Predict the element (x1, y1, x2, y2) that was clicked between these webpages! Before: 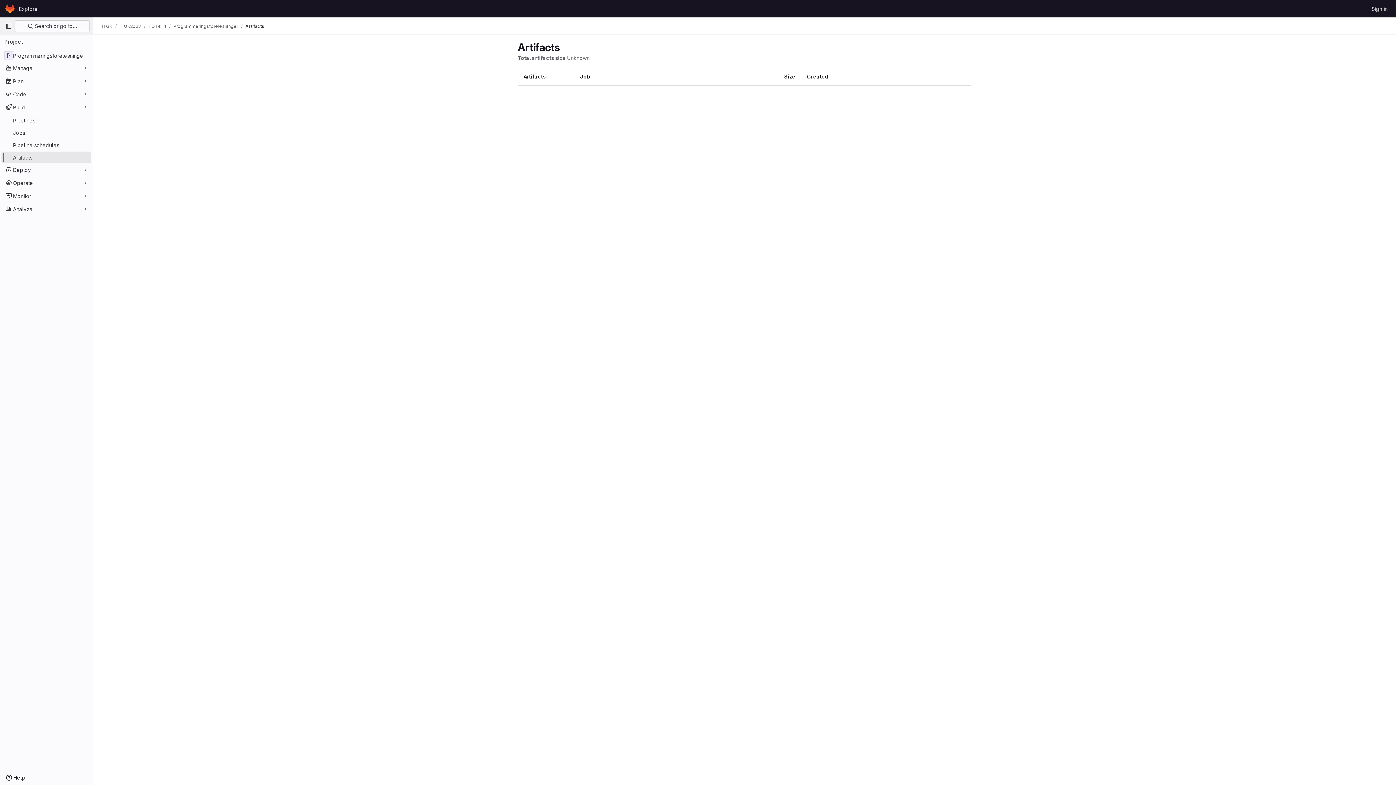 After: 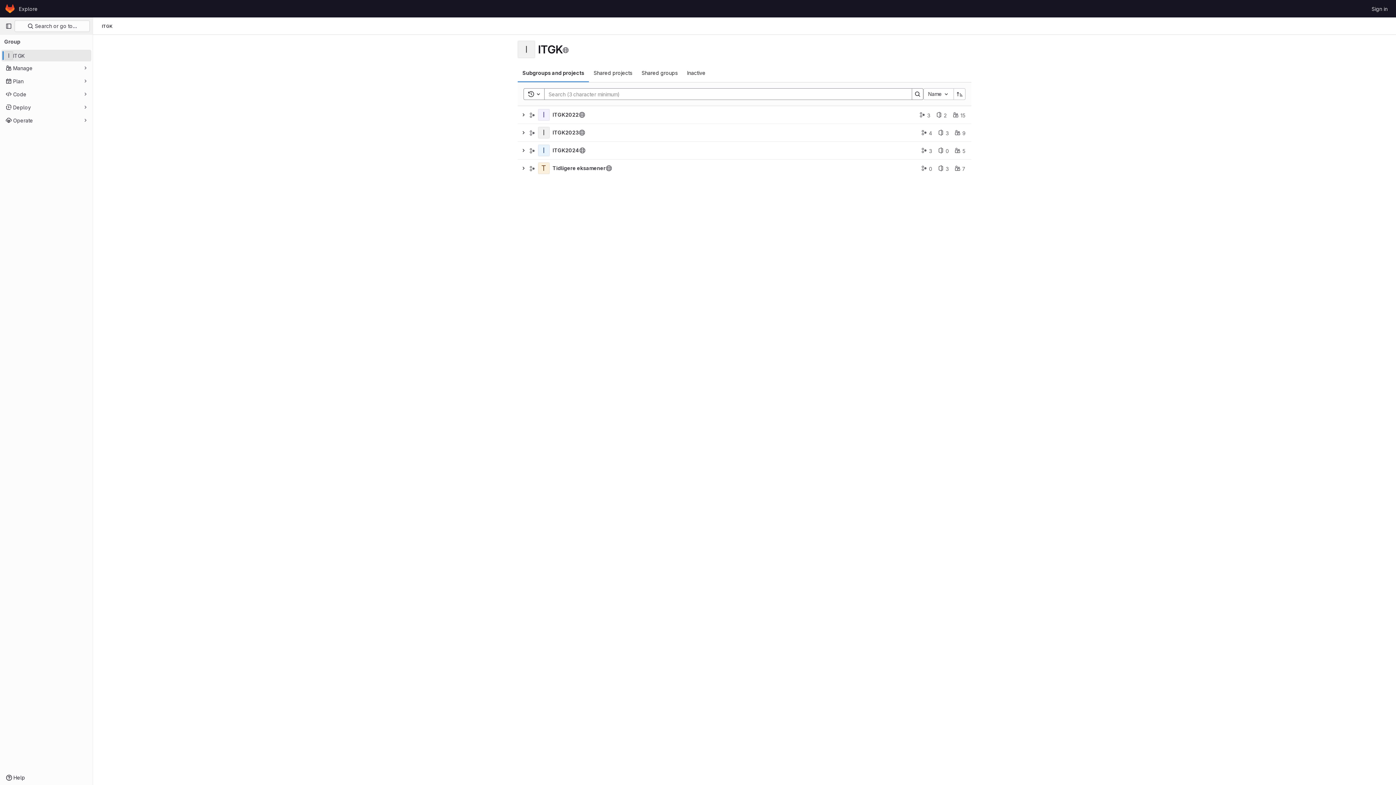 Action: bbox: (101, 23, 112, 29) label: ITGK